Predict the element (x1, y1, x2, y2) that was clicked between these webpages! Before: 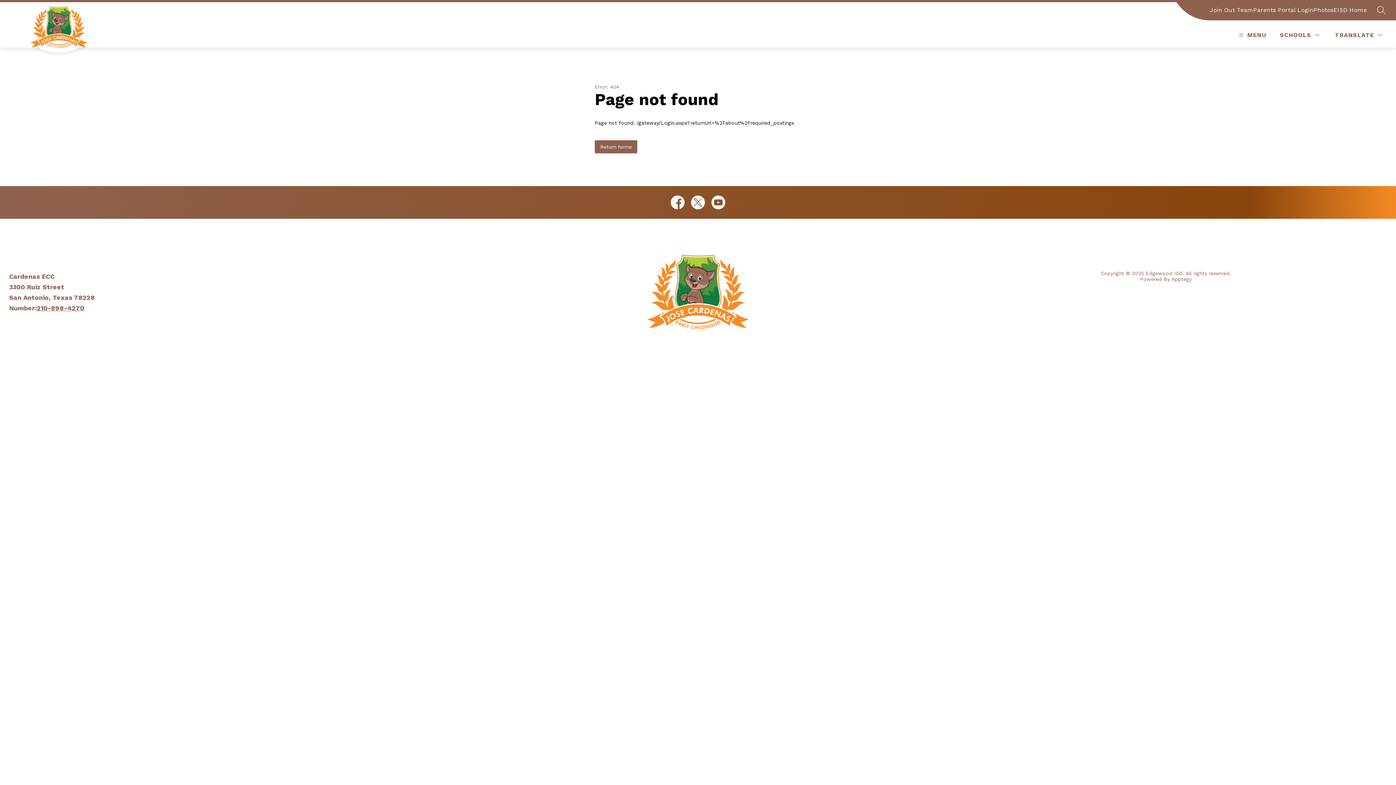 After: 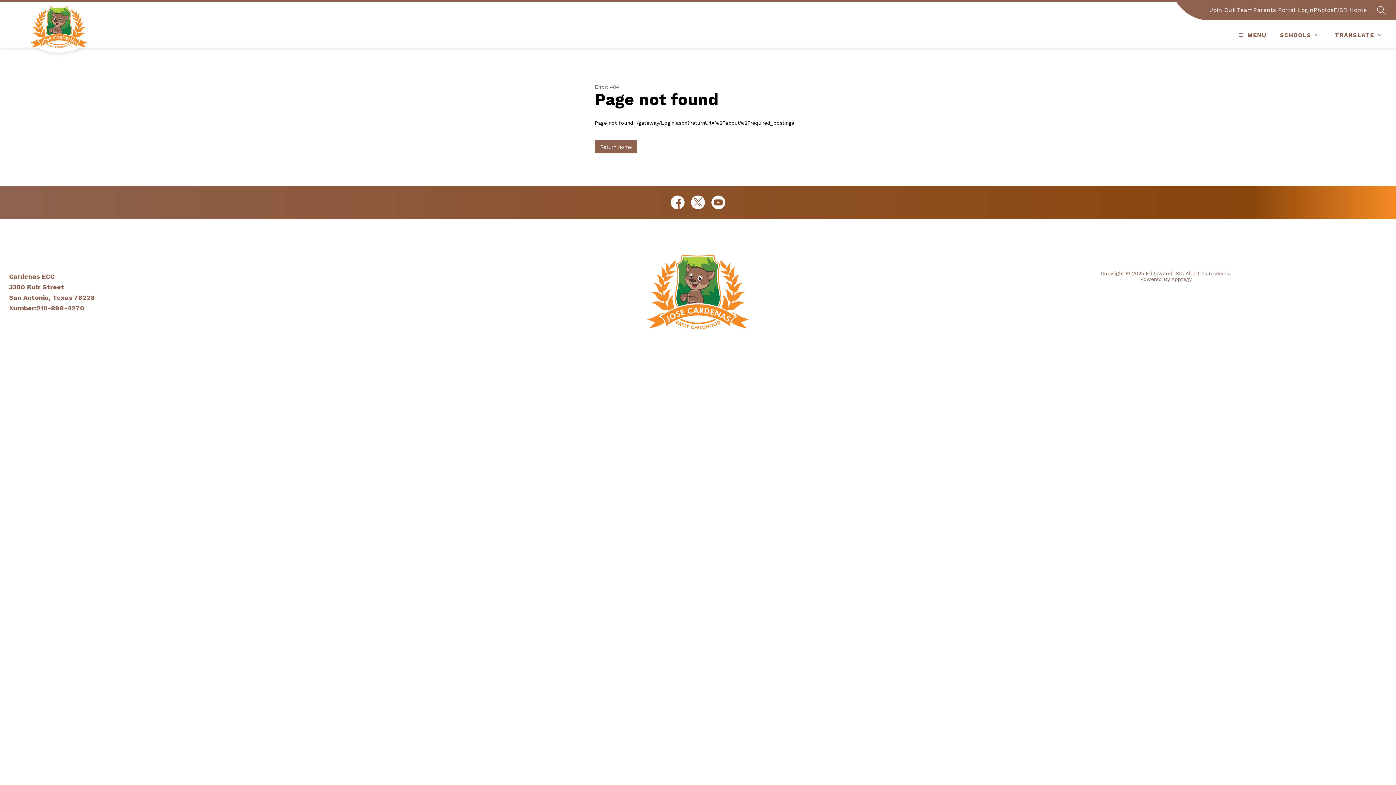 Action: bbox: (36, 304, 84, 312) label: 210-898-4270